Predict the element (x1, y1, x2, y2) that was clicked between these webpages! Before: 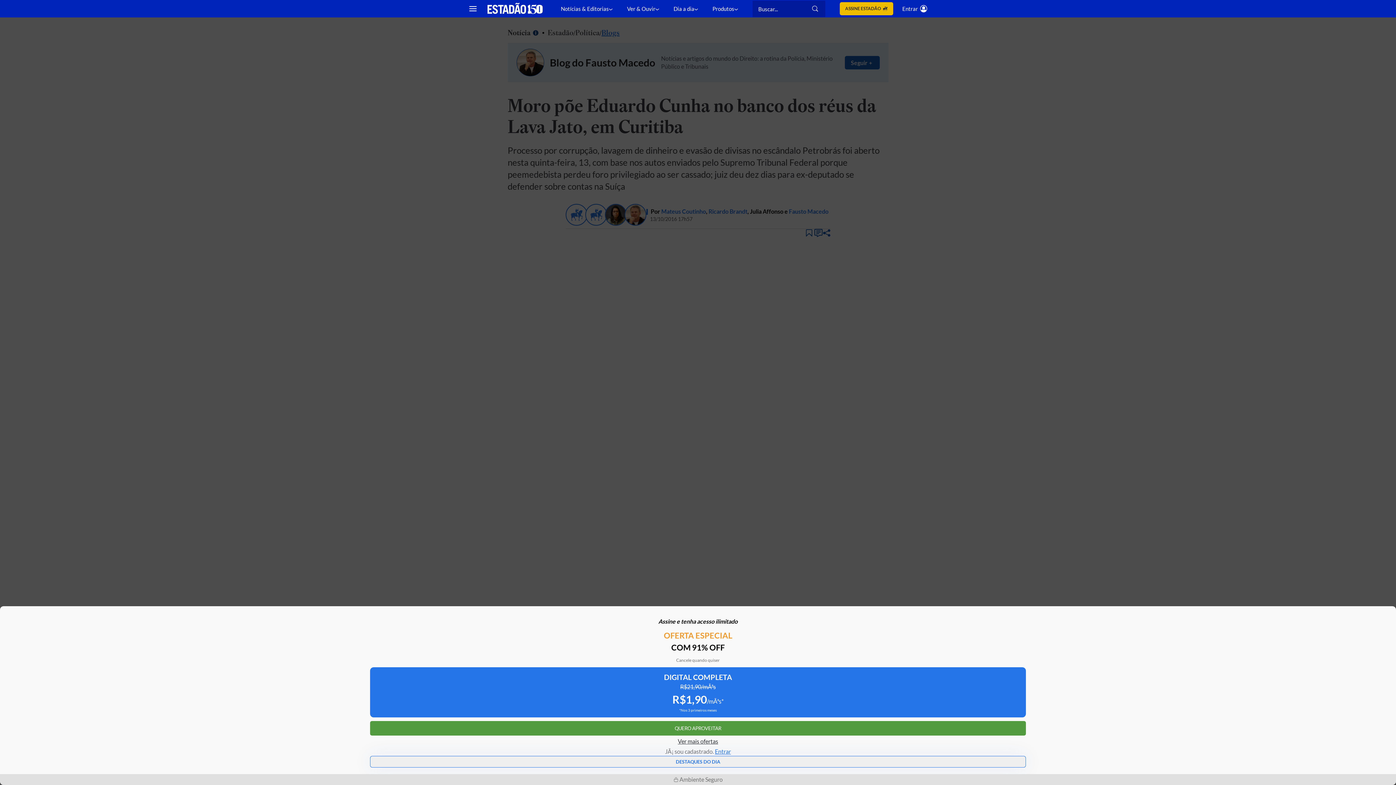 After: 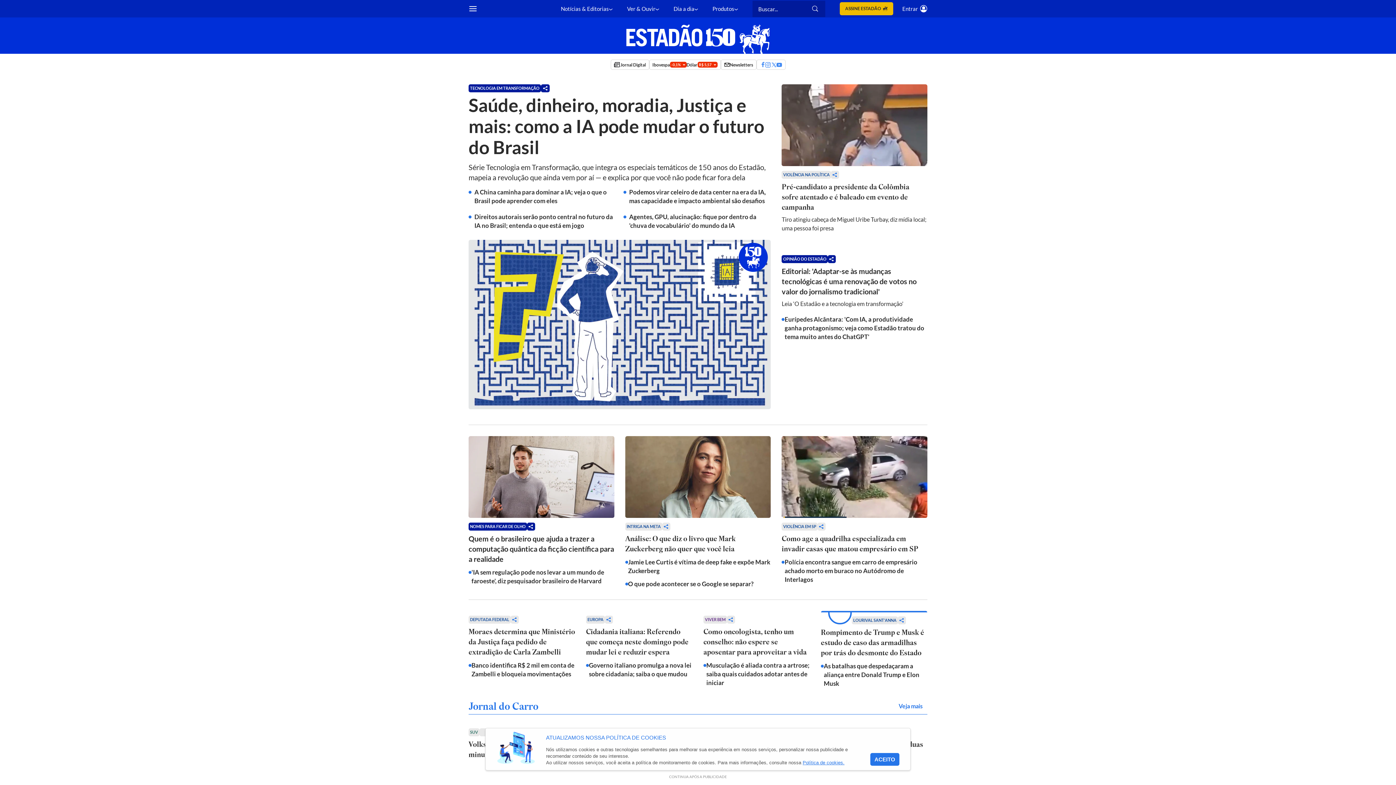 Action: bbox: (487, 2, 542, 14) label: Estadão - Portal do Estado de S. Paulo